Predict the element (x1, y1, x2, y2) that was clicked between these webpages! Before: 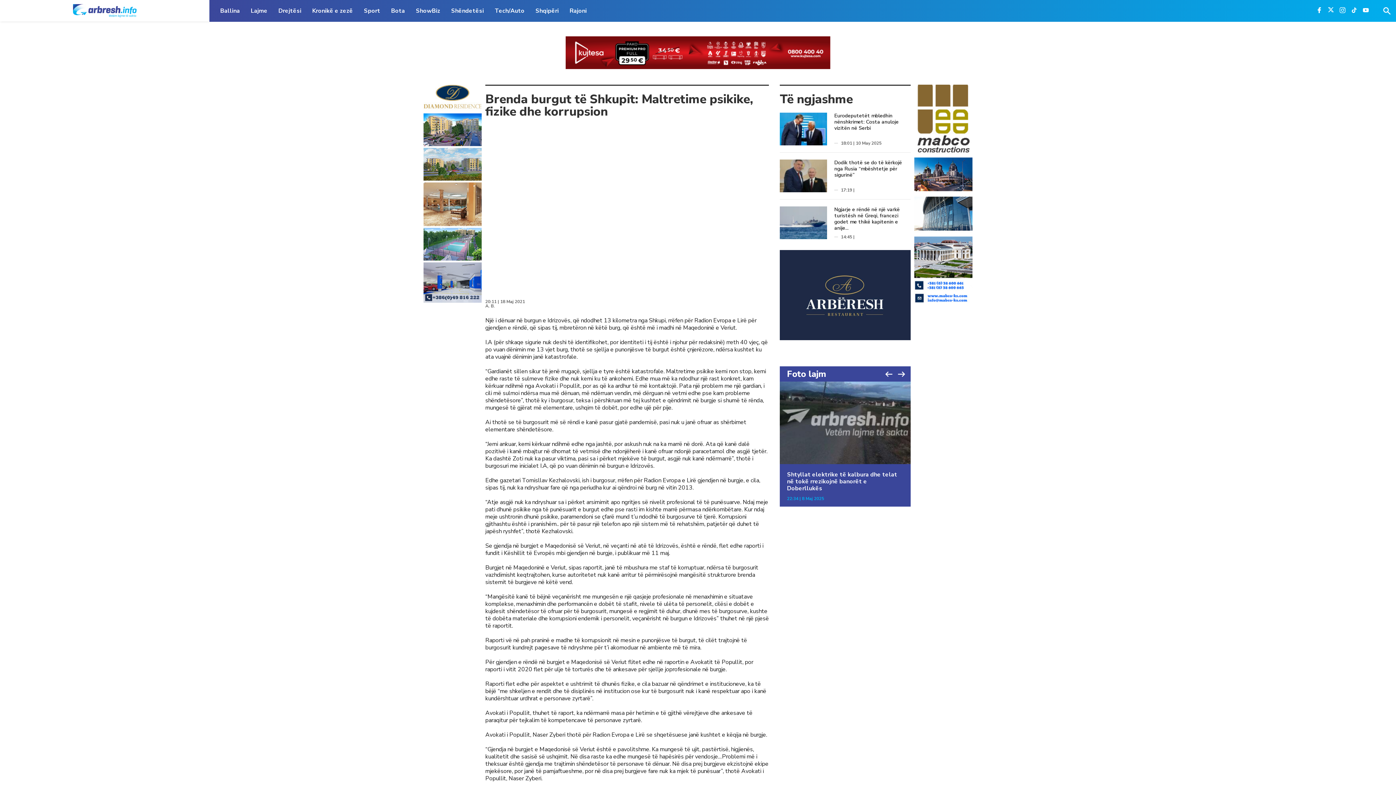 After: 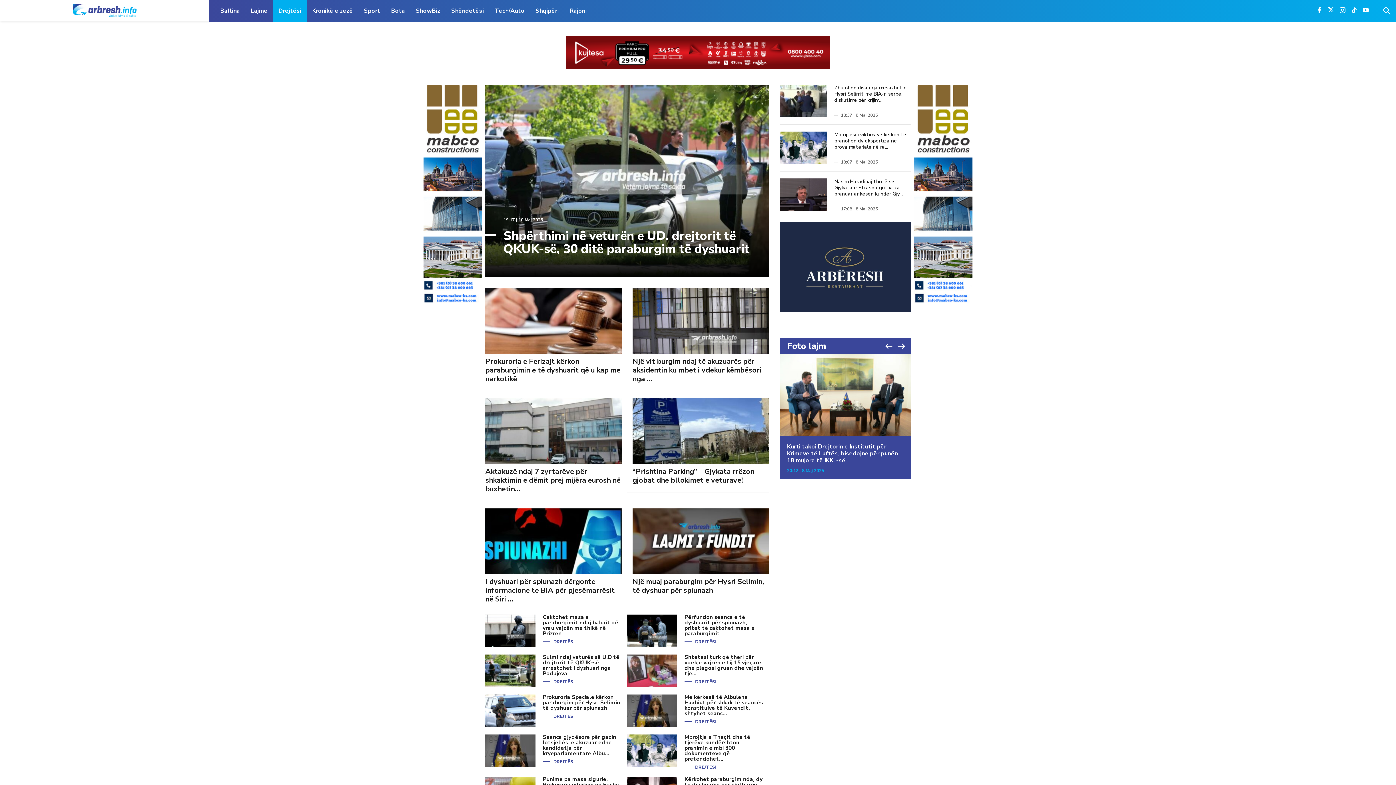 Action: label: Drejtësi bbox: (273, 0, 306, 21)